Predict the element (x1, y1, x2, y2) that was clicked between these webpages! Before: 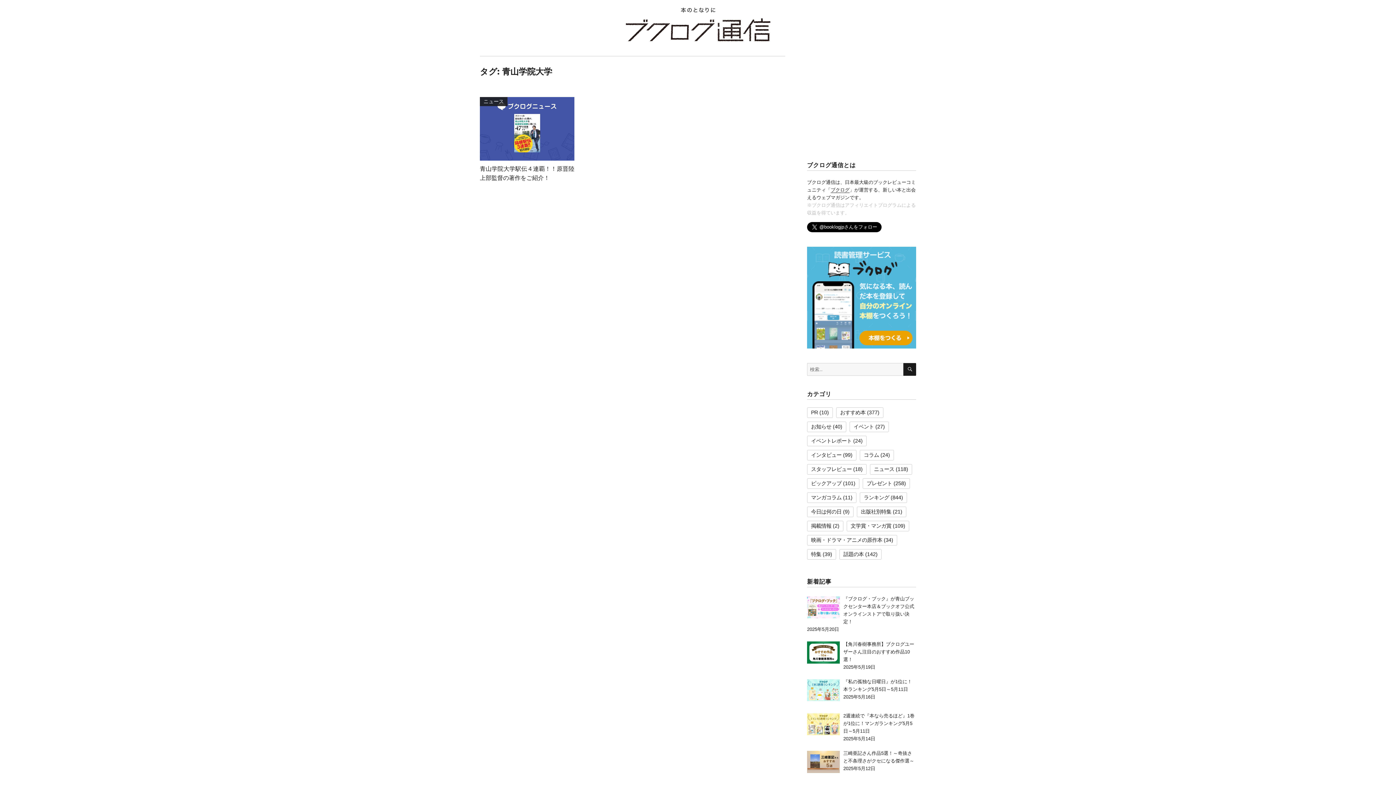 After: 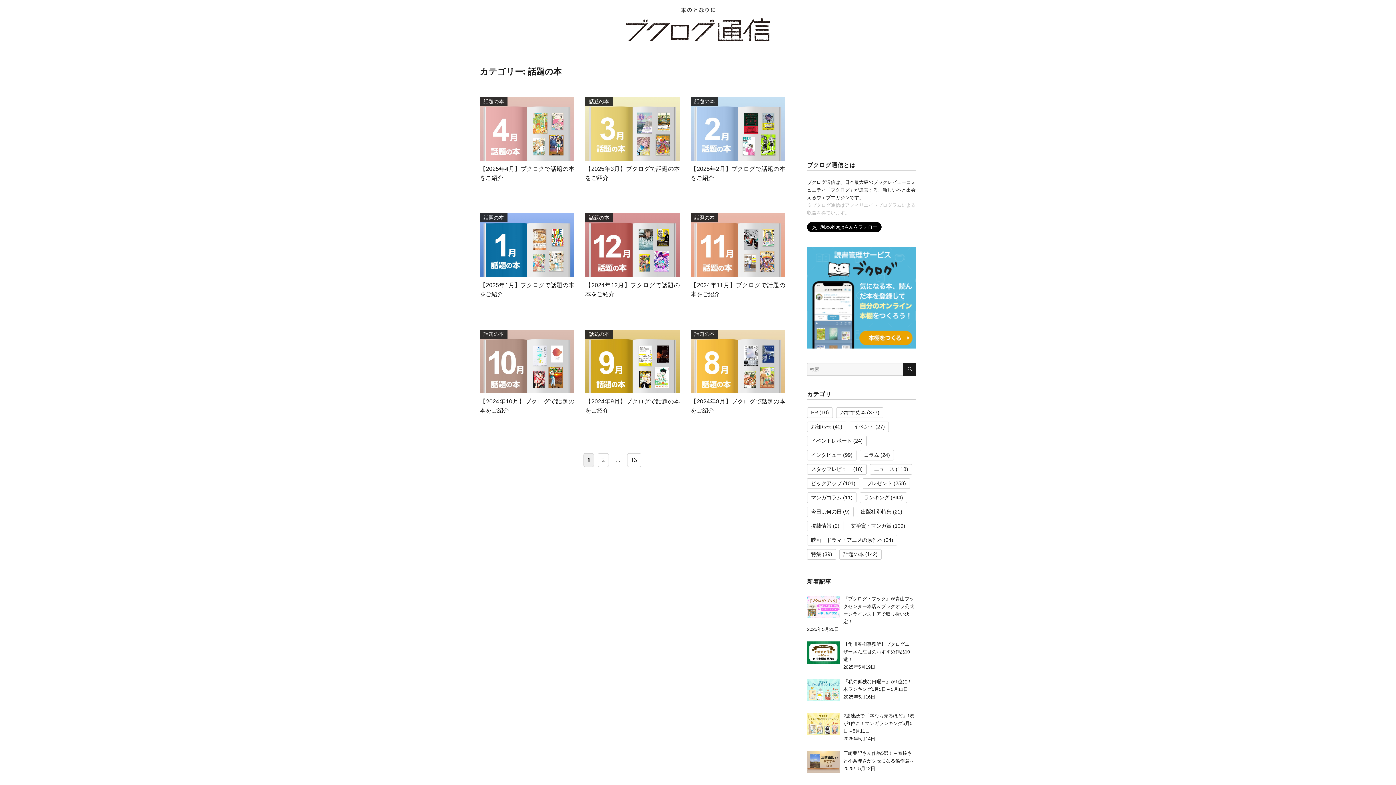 Action: bbox: (843, 551, 864, 557) label: 話題の本